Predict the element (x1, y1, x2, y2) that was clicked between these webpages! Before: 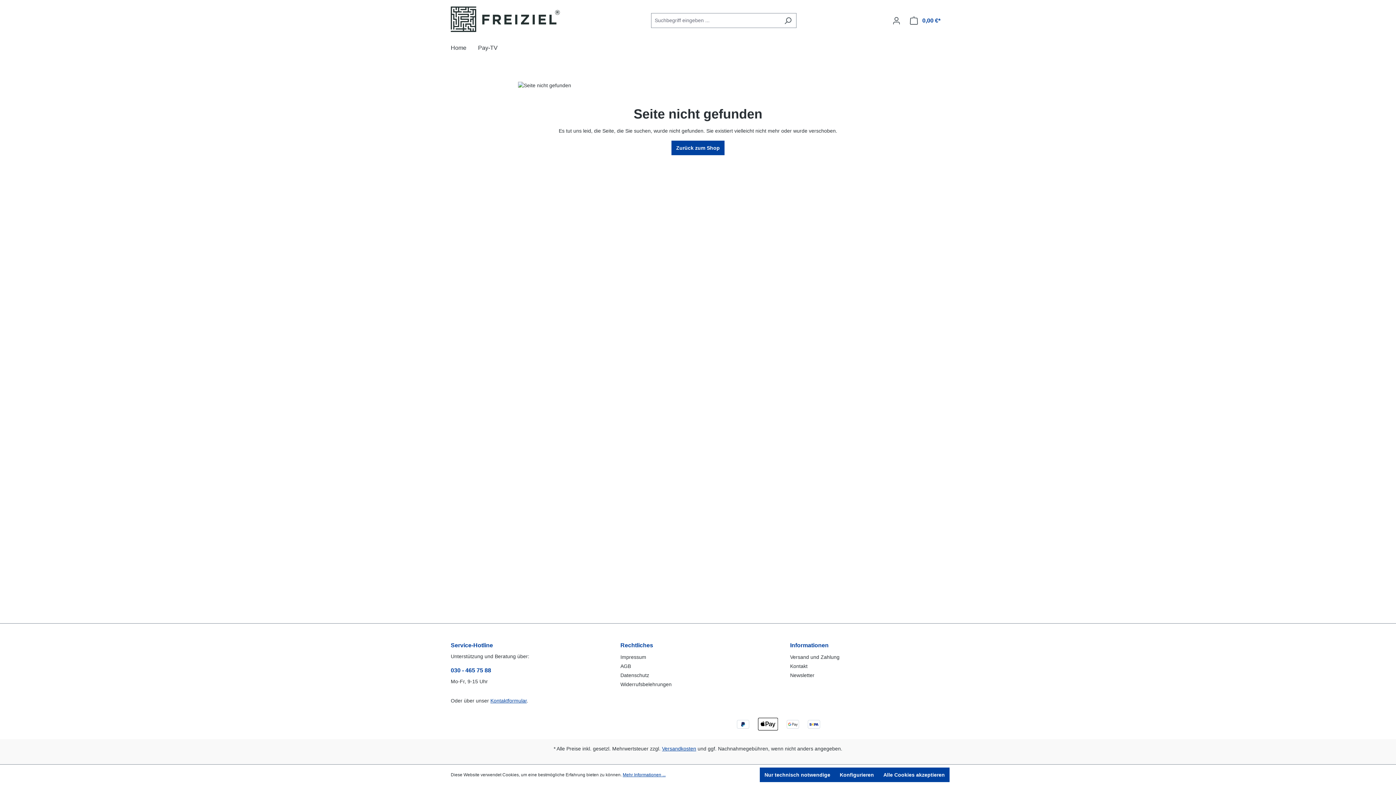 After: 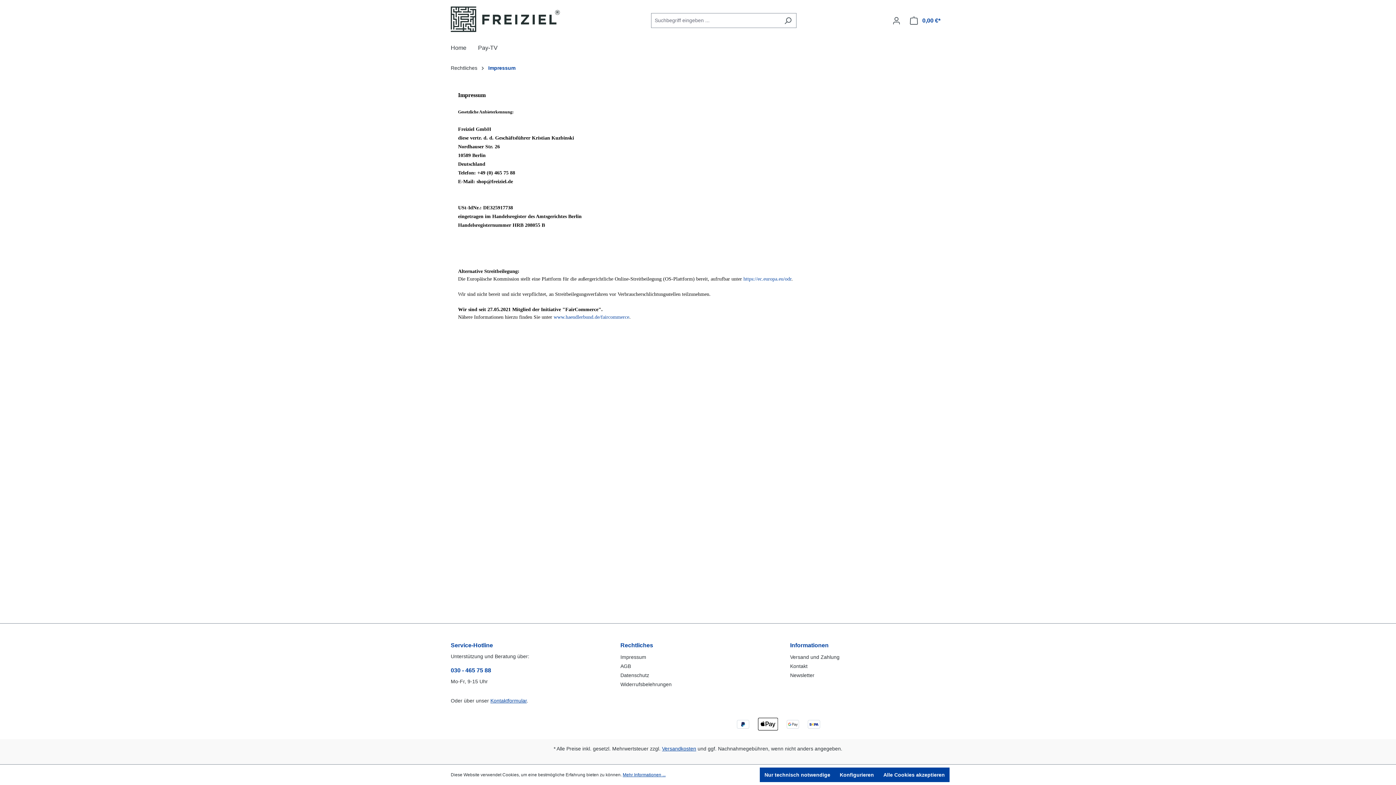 Action: bbox: (620, 654, 646, 660) label: Impressum